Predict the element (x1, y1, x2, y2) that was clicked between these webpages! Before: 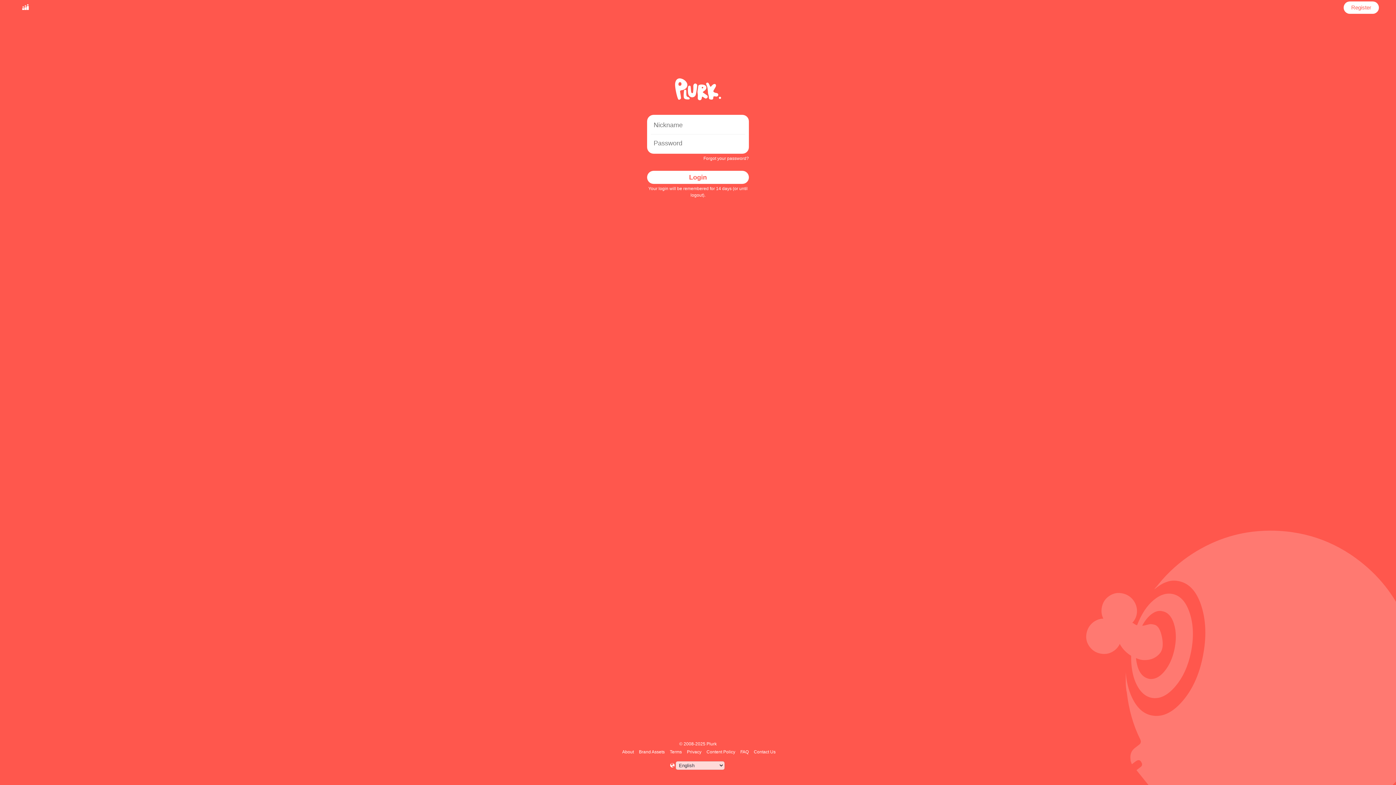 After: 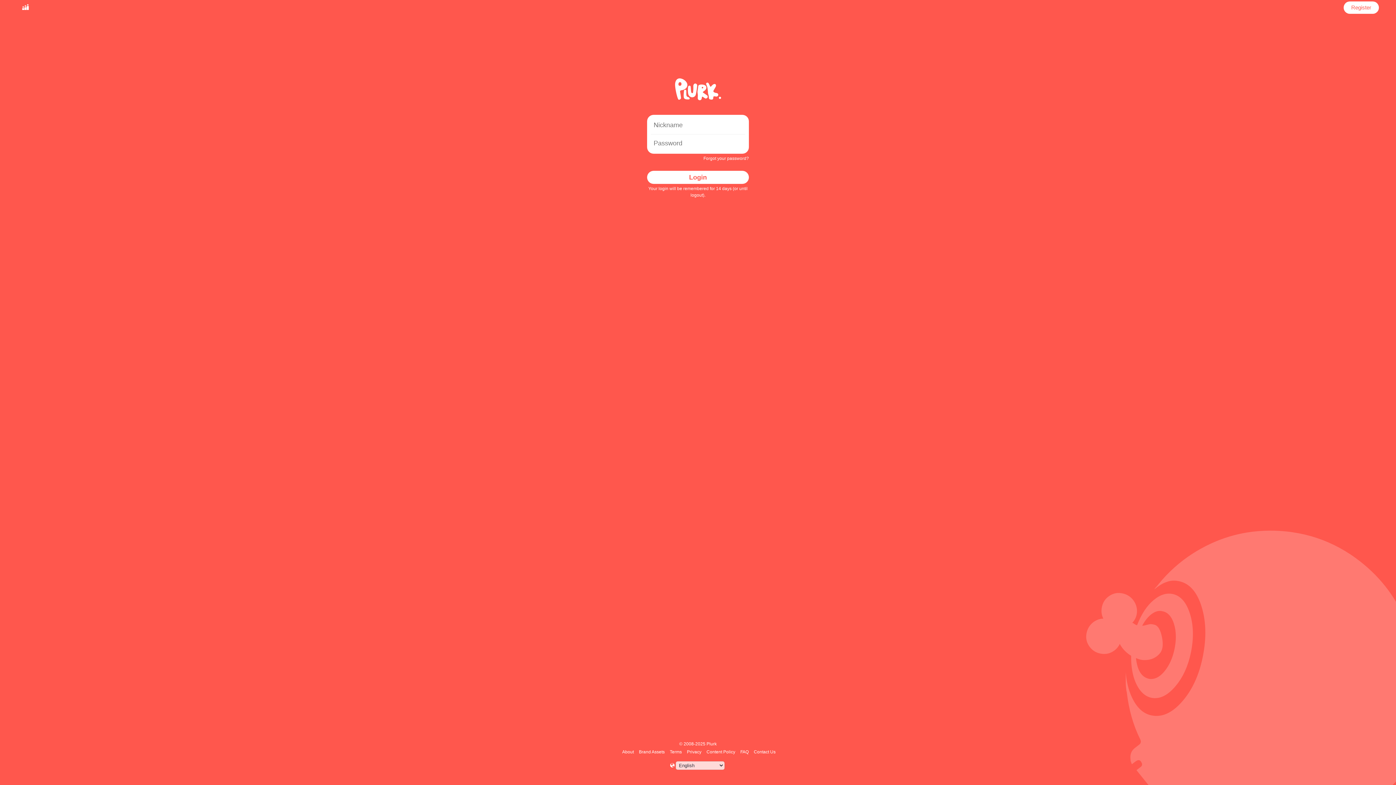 Action: label: Login bbox: (647, 170, 749, 184)